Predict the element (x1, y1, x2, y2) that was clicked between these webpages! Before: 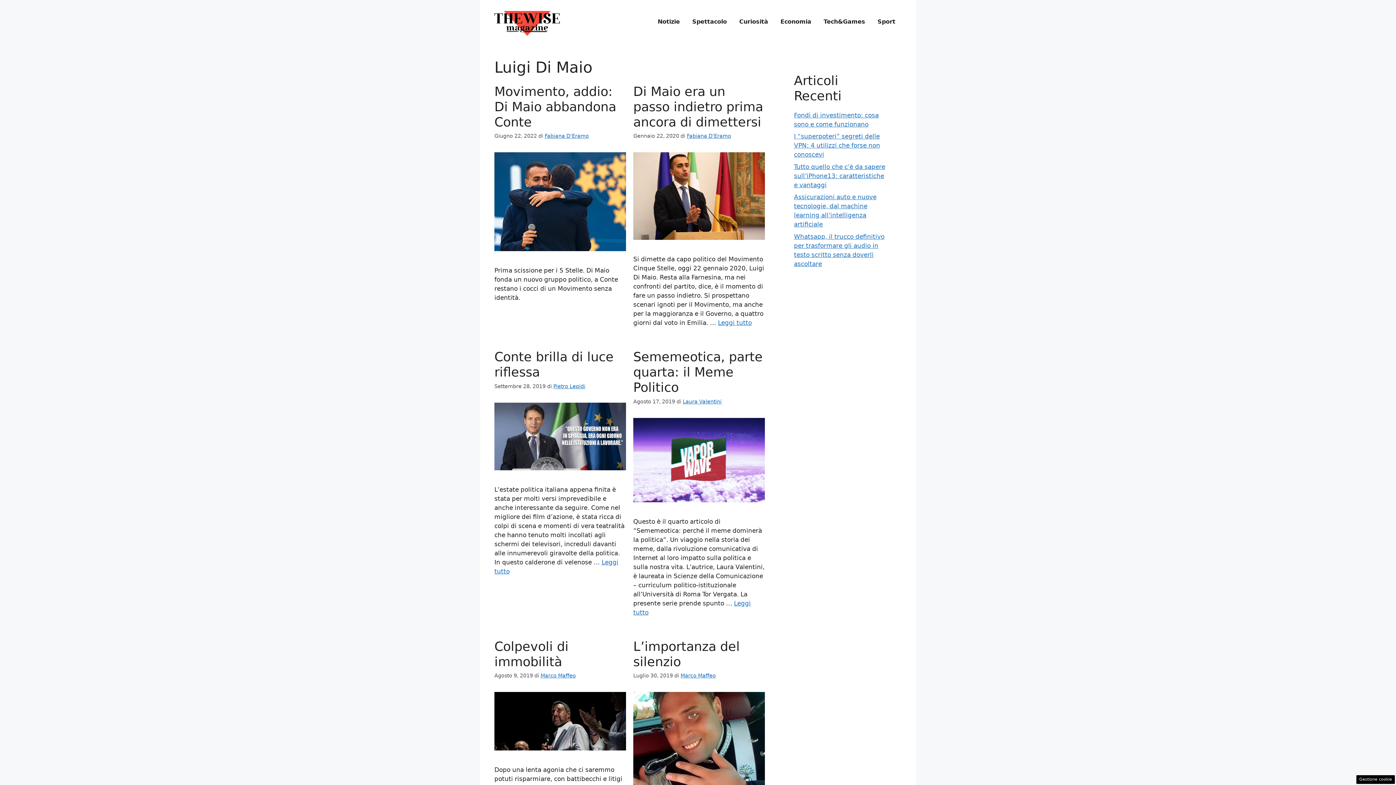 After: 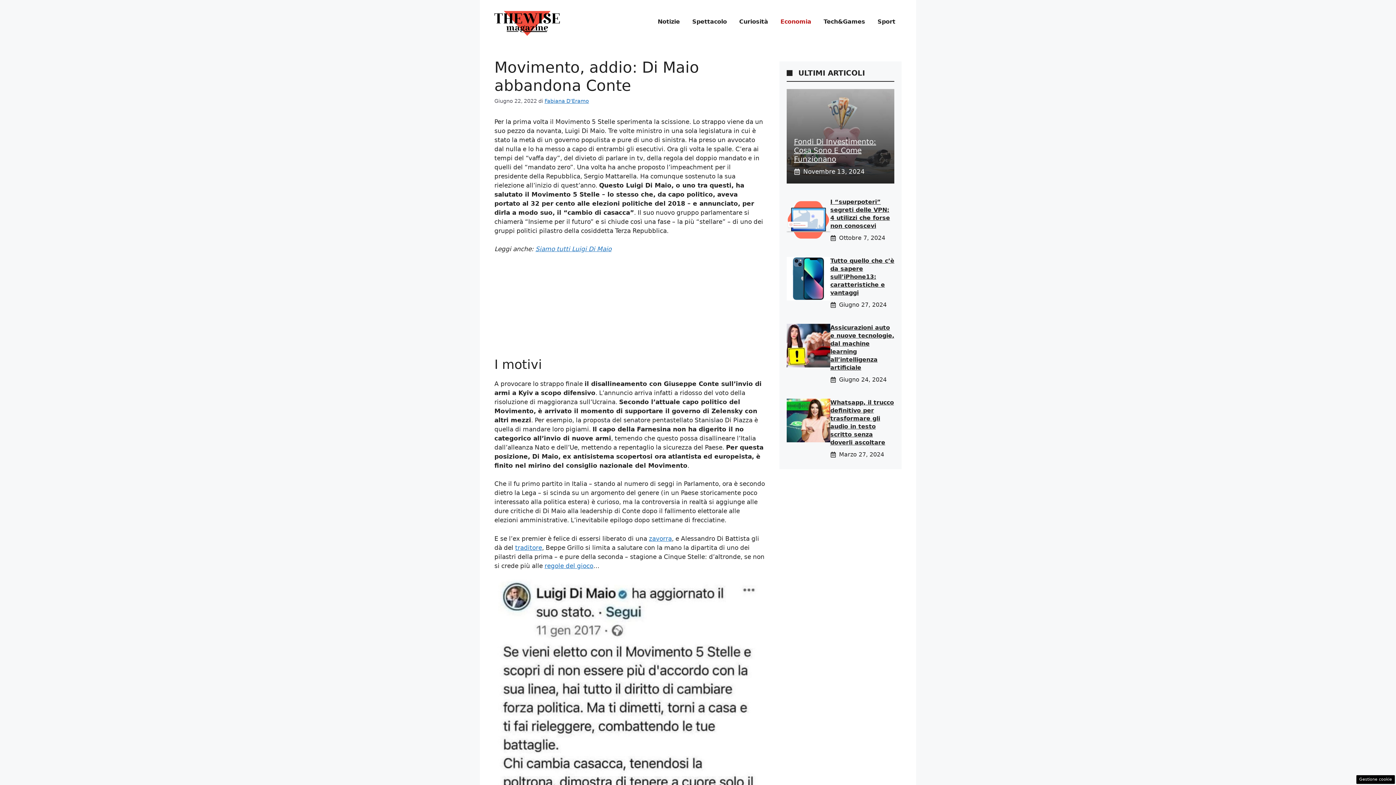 Action: bbox: (494, 84, 616, 129) label: Movimento, addio: Di Maio abbandona Conte